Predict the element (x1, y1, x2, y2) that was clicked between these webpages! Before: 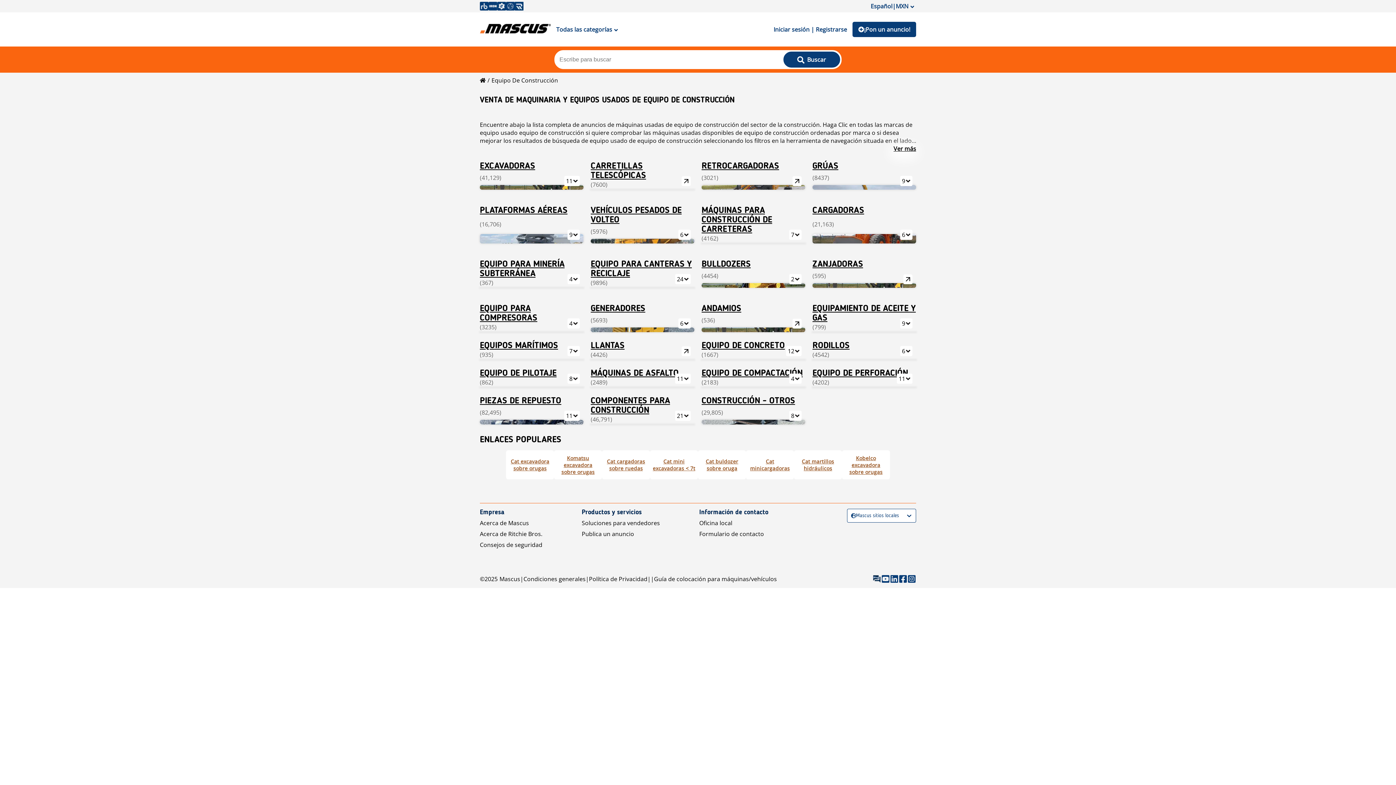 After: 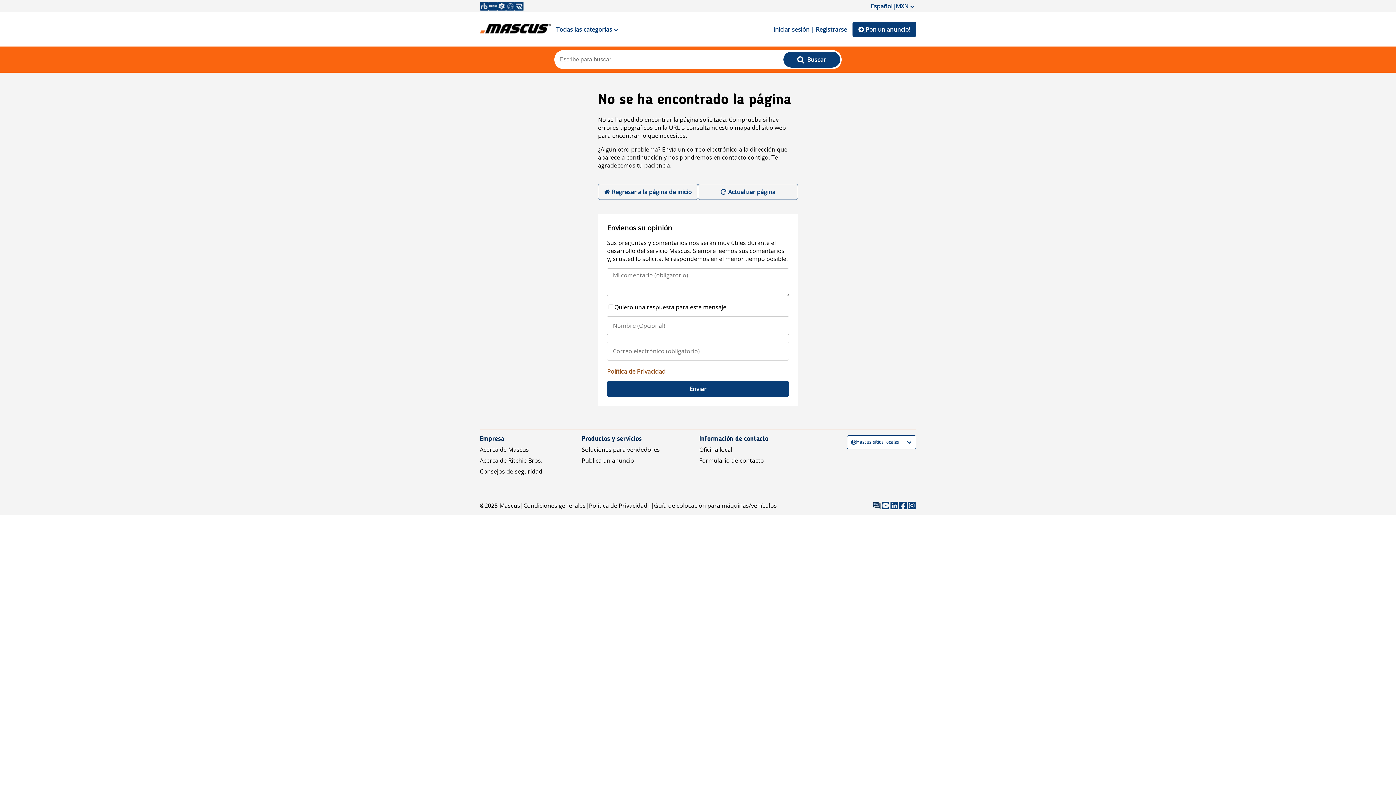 Action: bbox: (590, 302, 694, 316) label: GENERADORES